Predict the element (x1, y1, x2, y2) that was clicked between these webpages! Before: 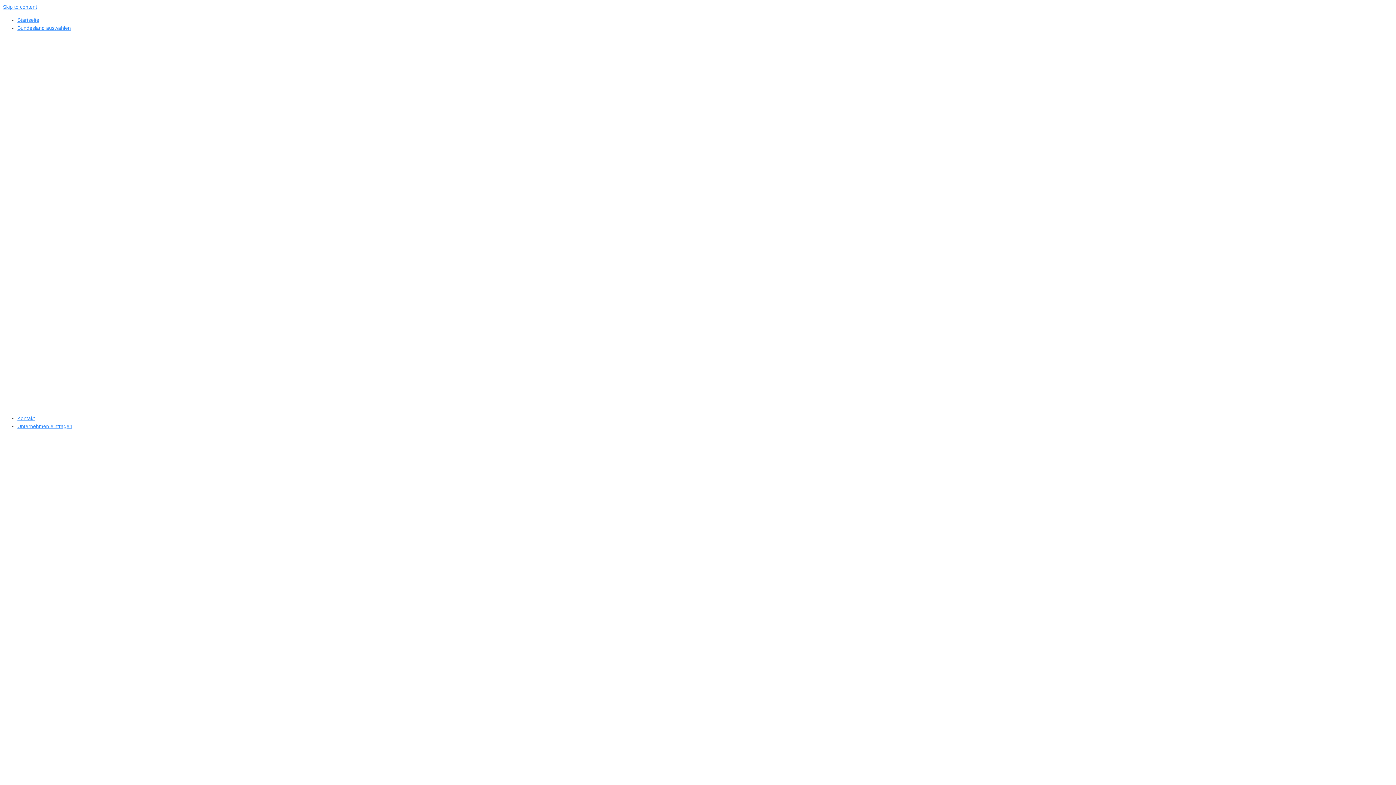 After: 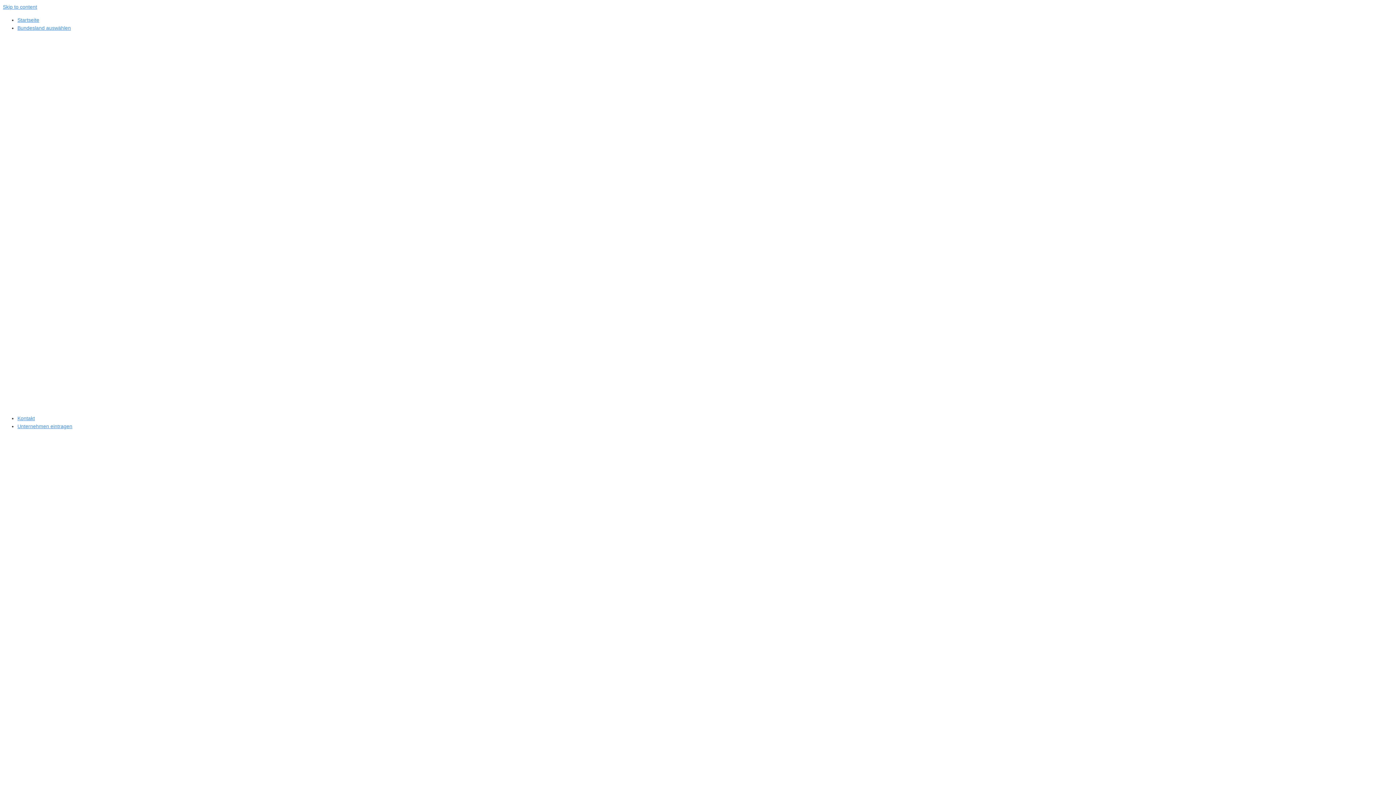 Action: bbox: (567, 435, 828, 808)